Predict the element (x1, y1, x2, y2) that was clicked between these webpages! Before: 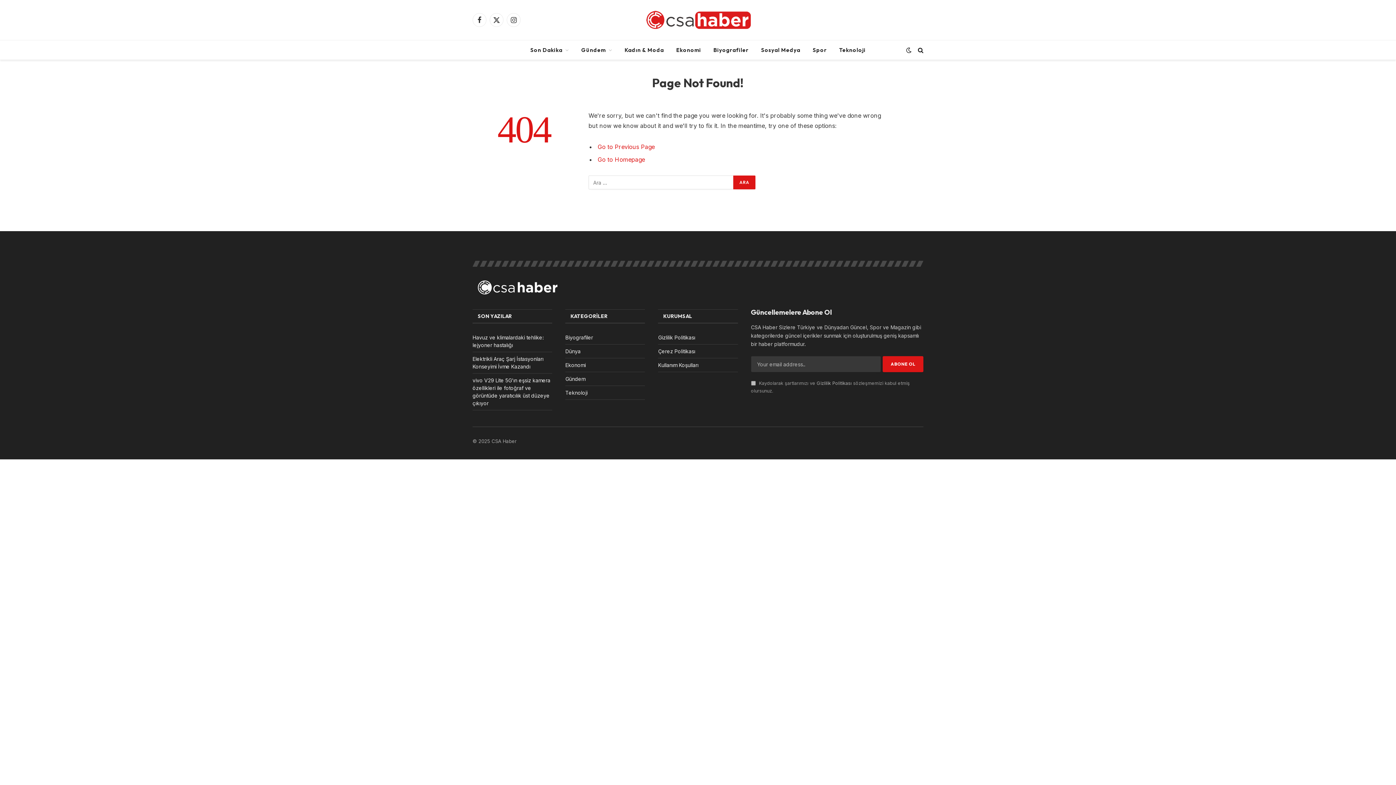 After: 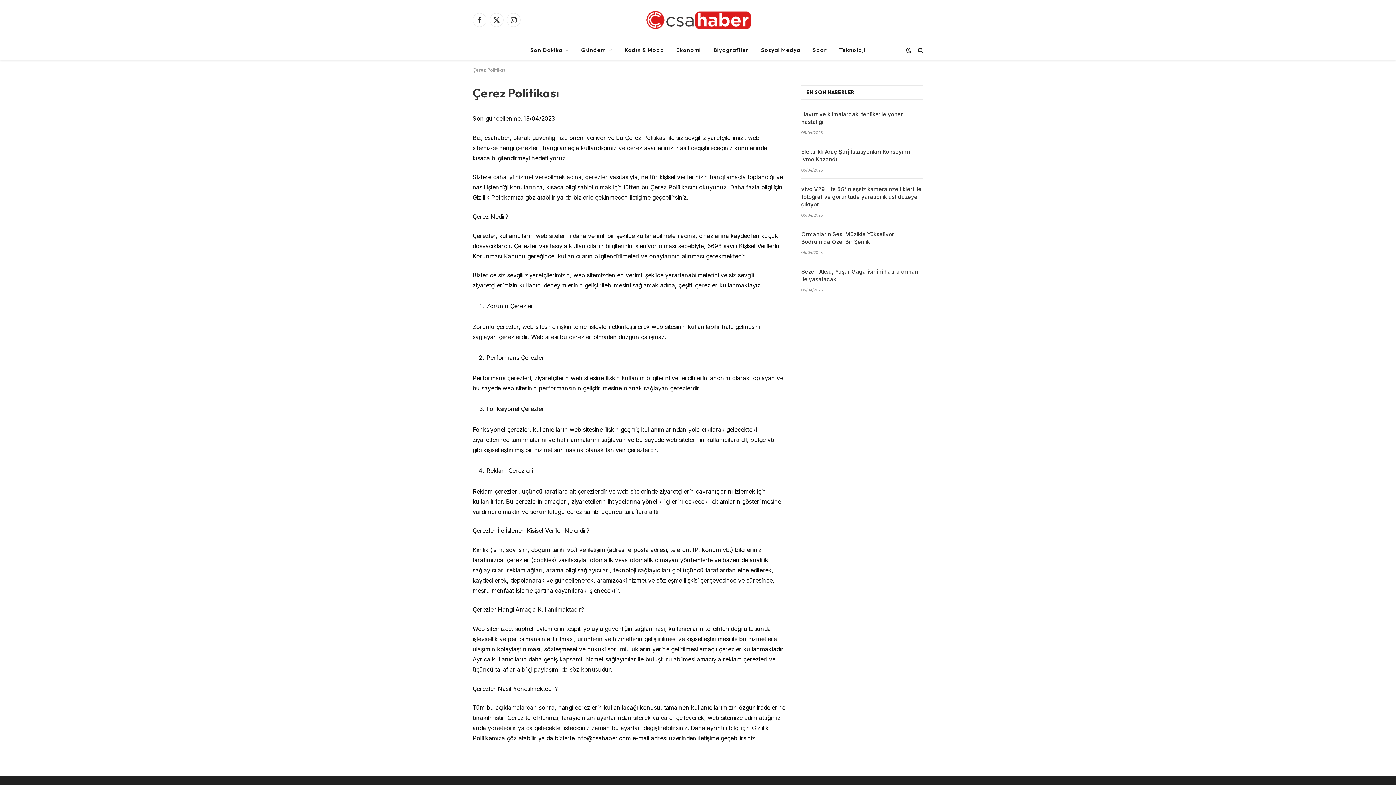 Action: bbox: (658, 348, 695, 354) label: Çerez Politikası